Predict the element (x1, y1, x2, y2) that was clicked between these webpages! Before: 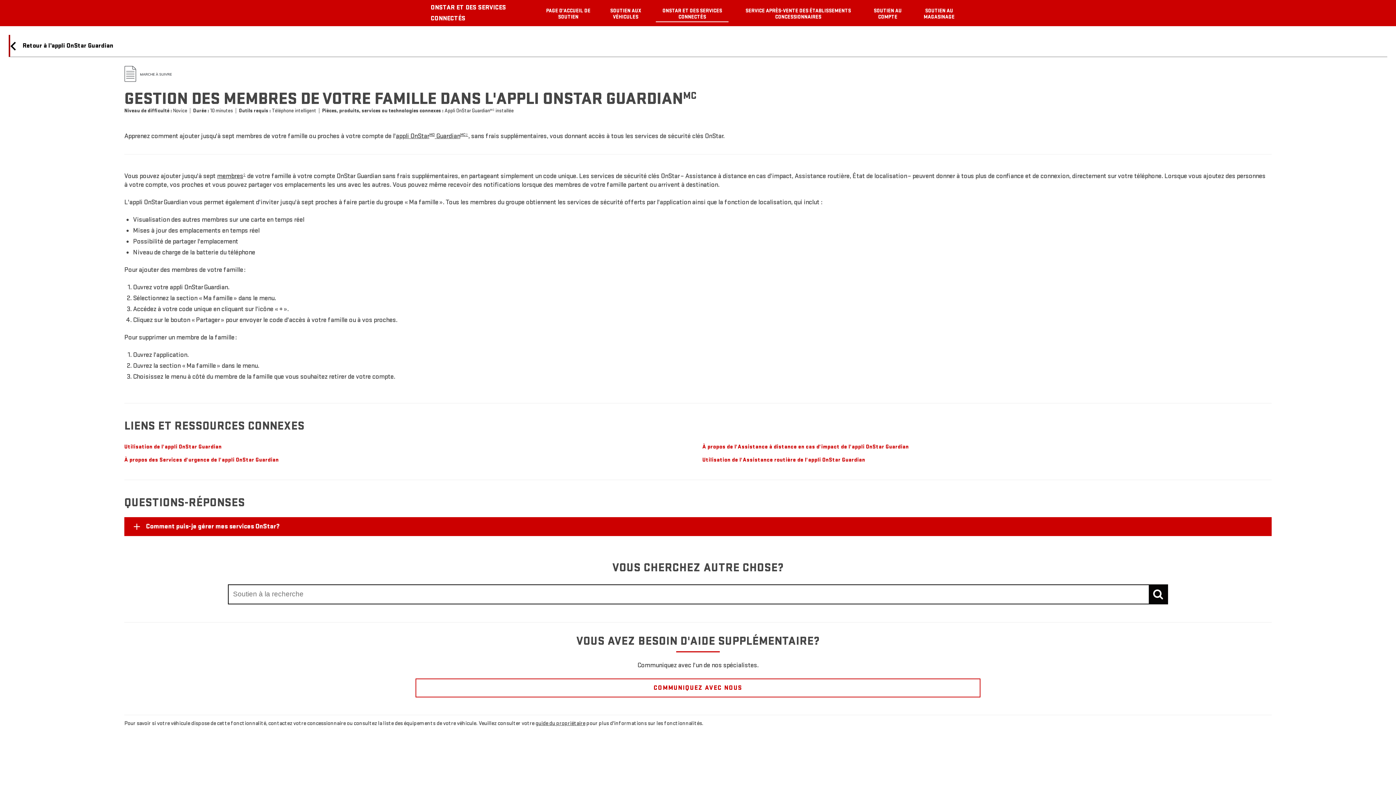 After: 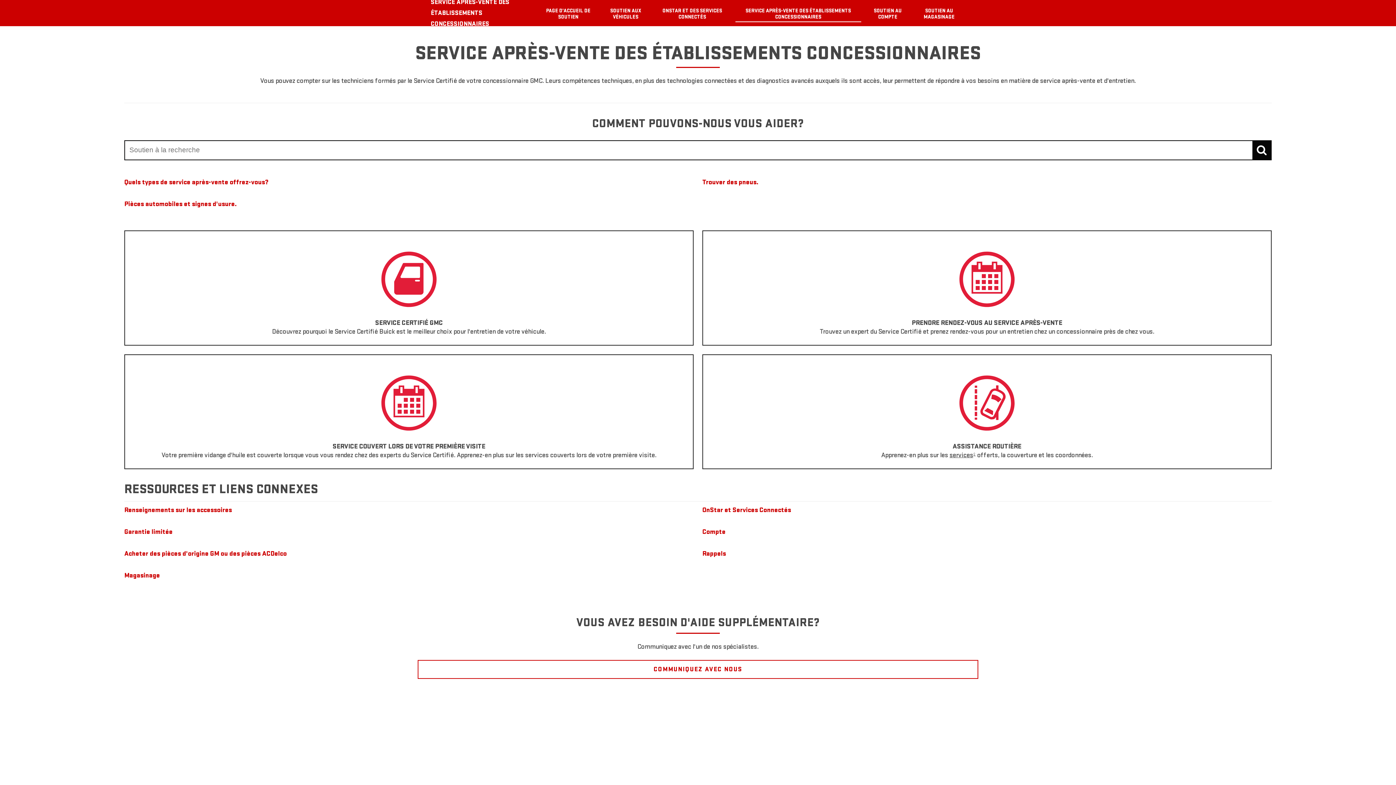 Action: label: SERVICE APRÈS-VENTE DES ÉTABLISSEMENTS CONCESSIONNAIRES bbox: (735, 0, 861, 25)